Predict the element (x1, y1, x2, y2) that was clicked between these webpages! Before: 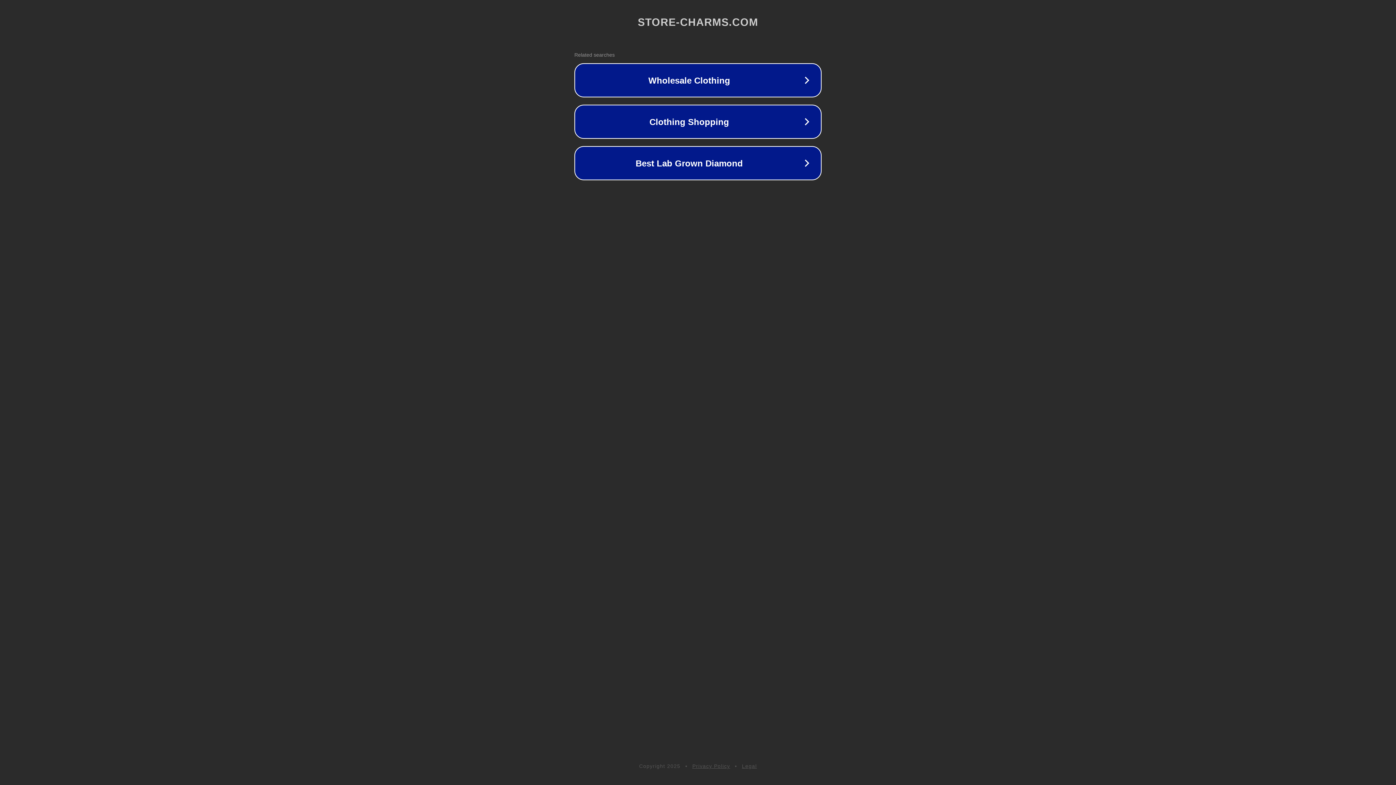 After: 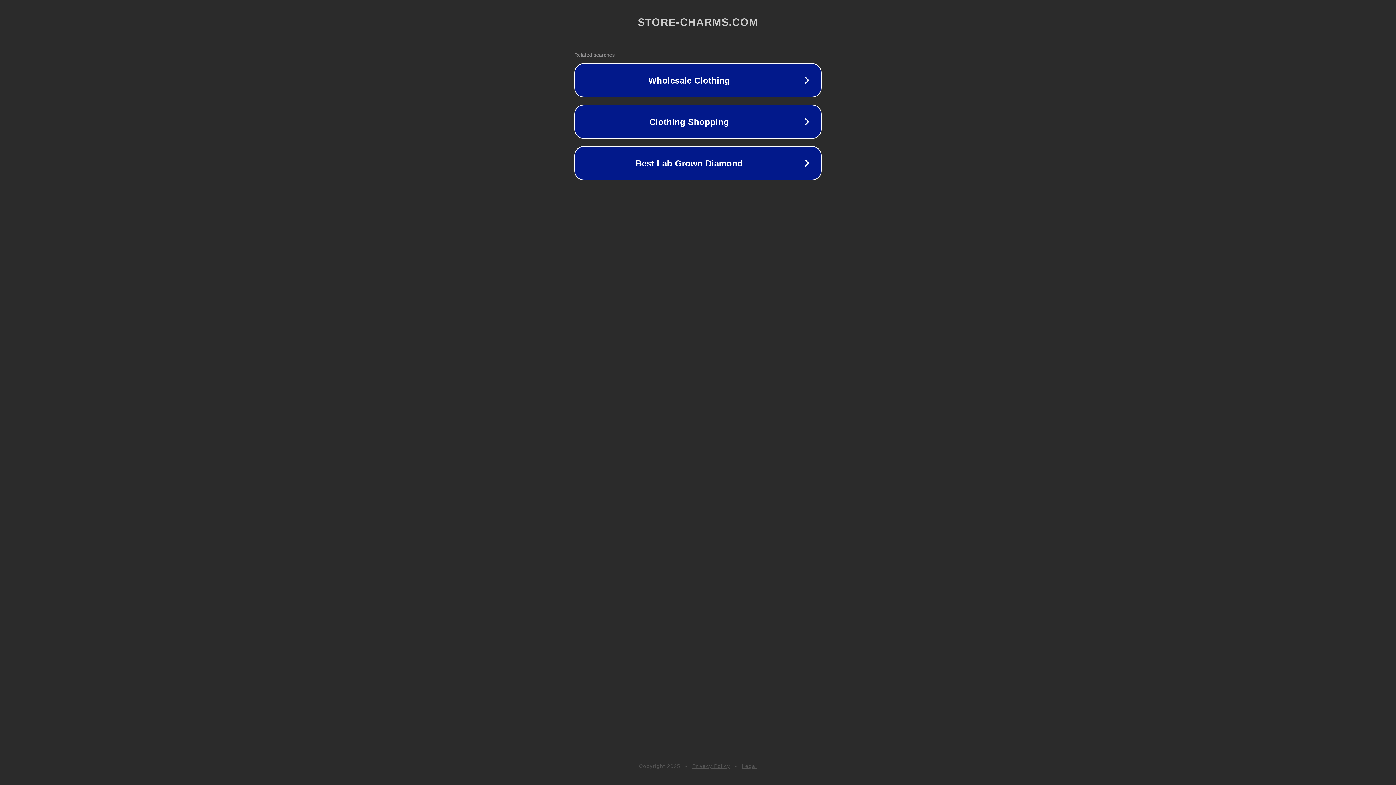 Action: label: Privacy Policy bbox: (692, 763, 730, 769)